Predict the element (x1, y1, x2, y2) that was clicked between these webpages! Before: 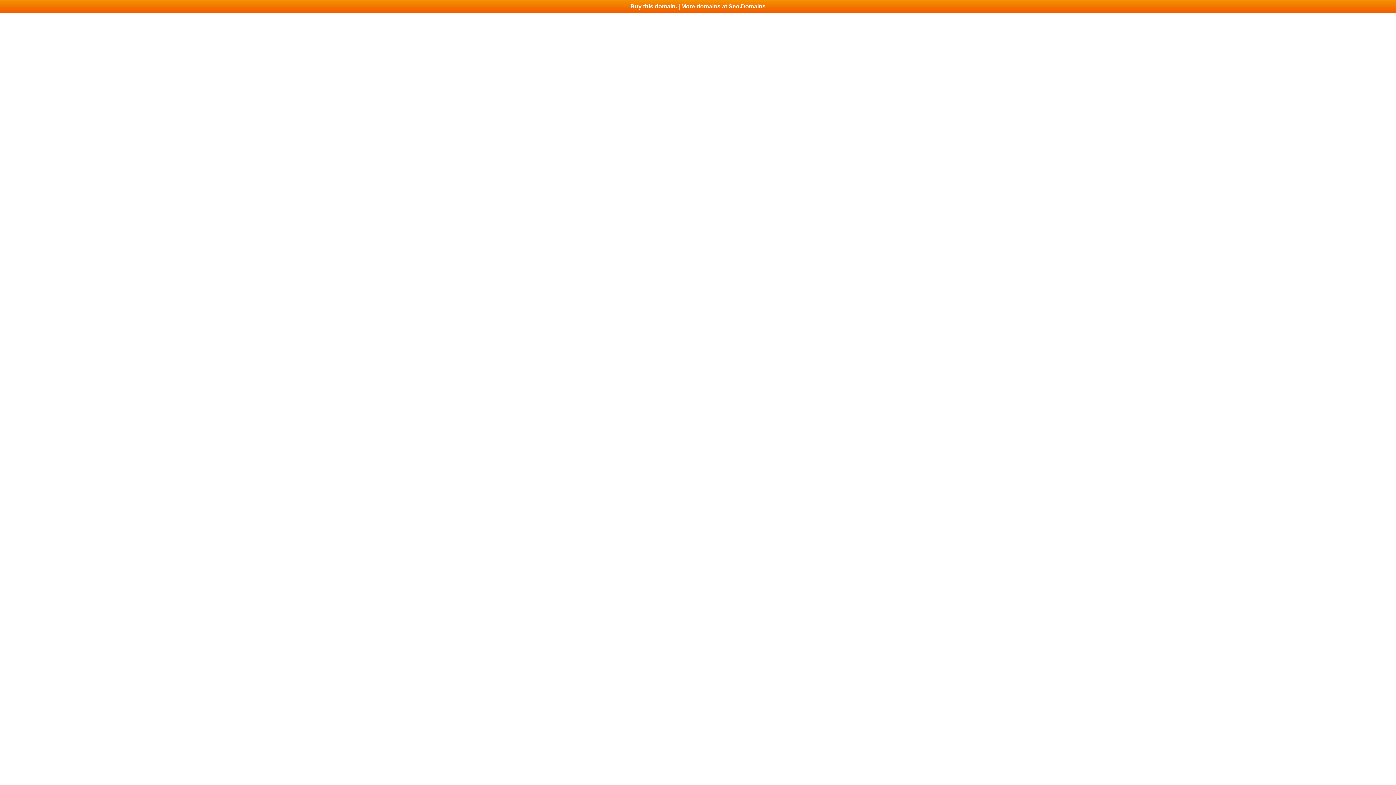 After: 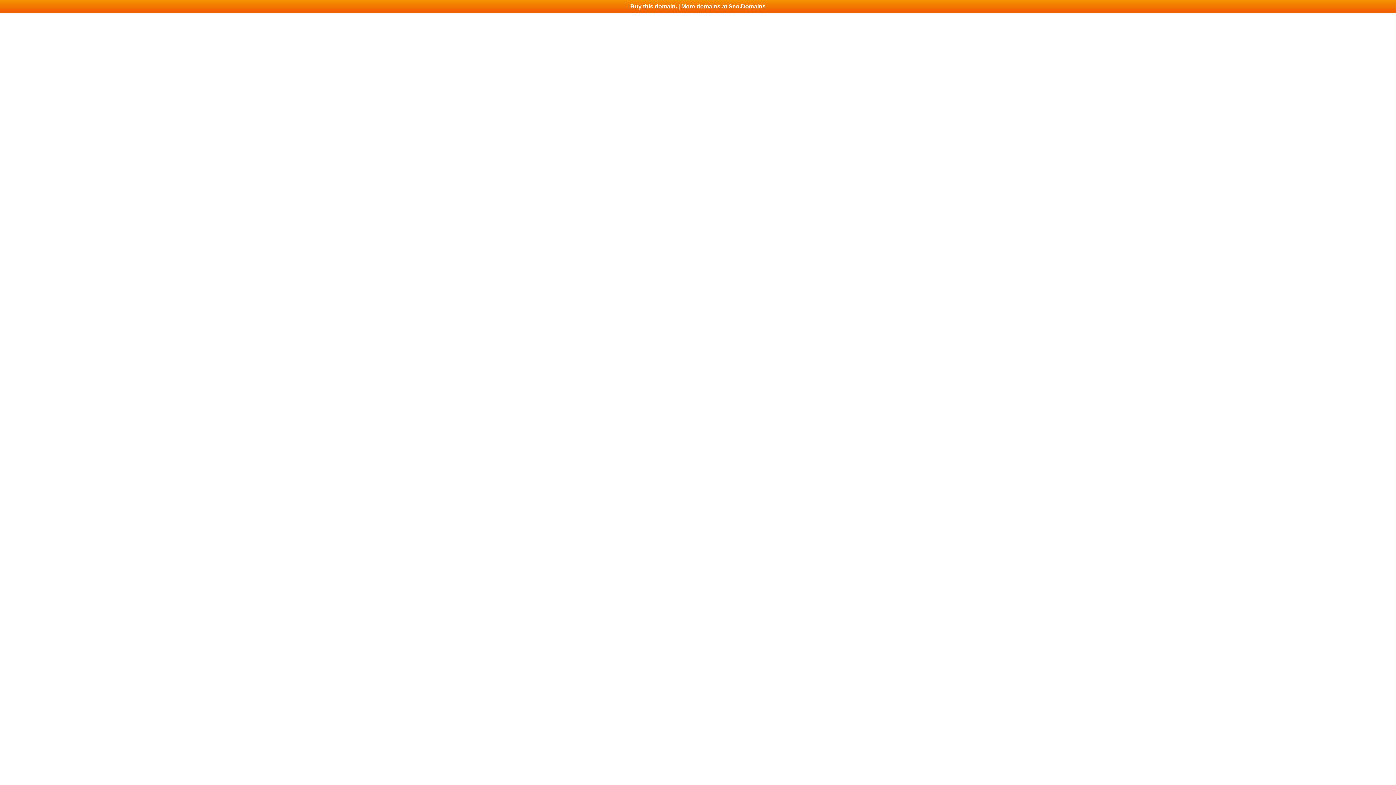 Action: bbox: (0, 0, 1396, 13) label: Buy this domain. | More domains at Seo.Domains